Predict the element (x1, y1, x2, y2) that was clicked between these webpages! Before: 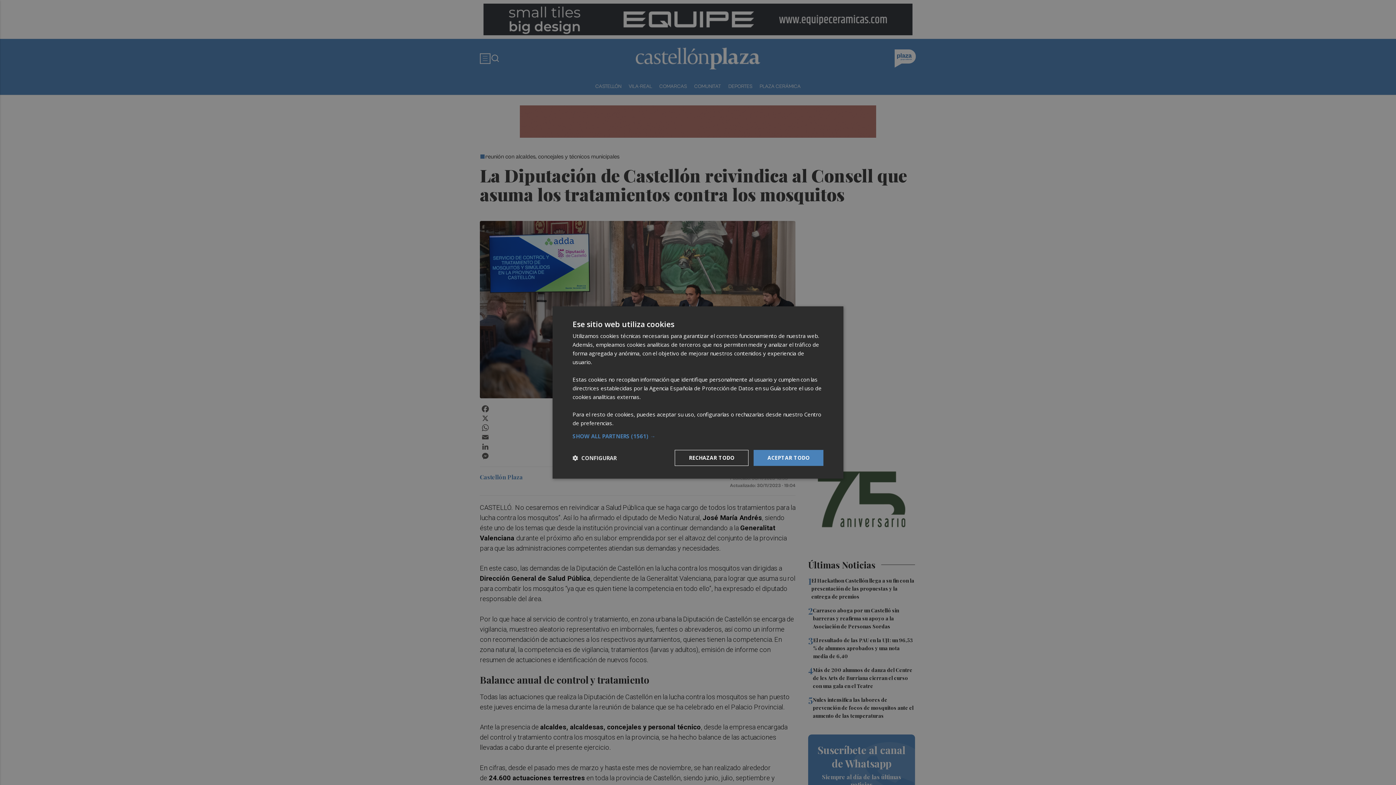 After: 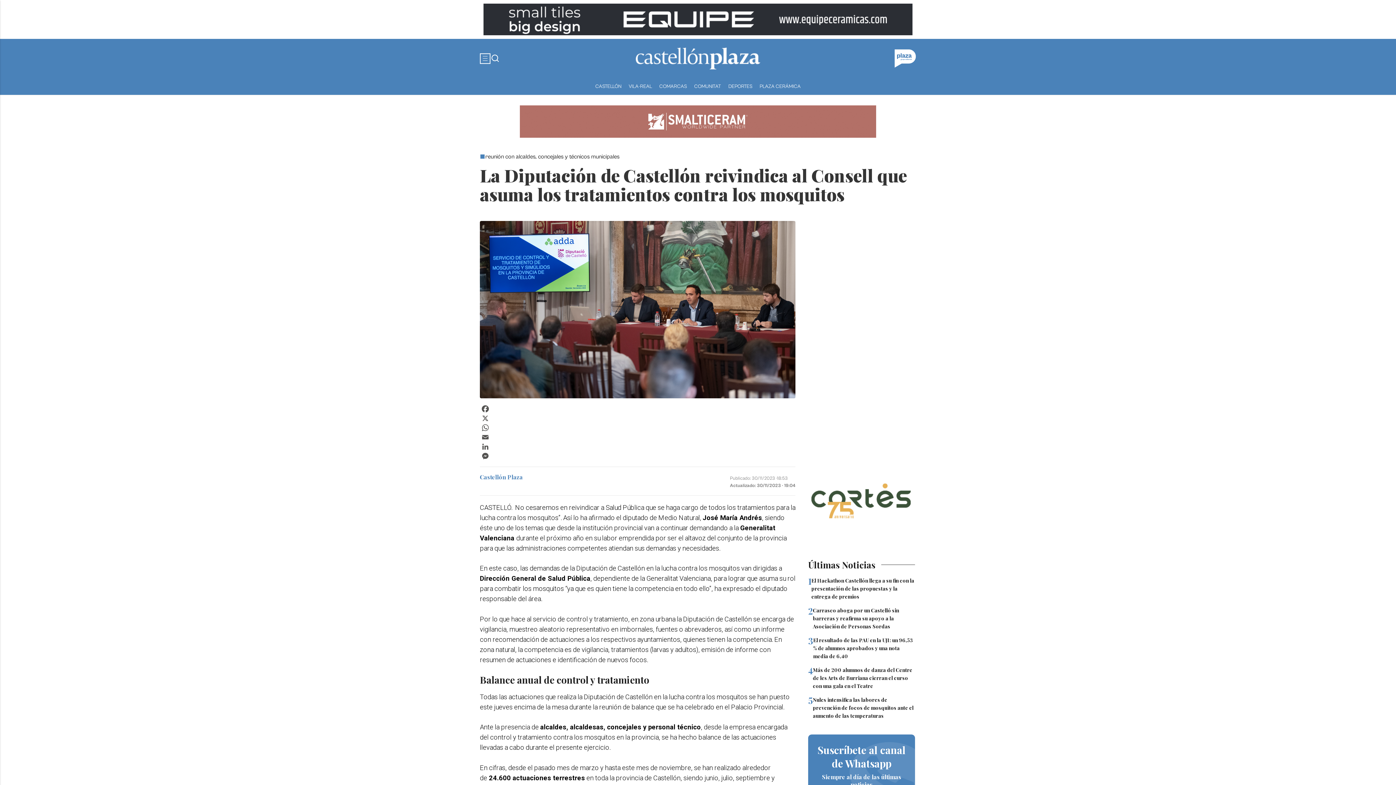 Action: bbox: (674, 450, 748, 466) label: RECHAZAR TODO